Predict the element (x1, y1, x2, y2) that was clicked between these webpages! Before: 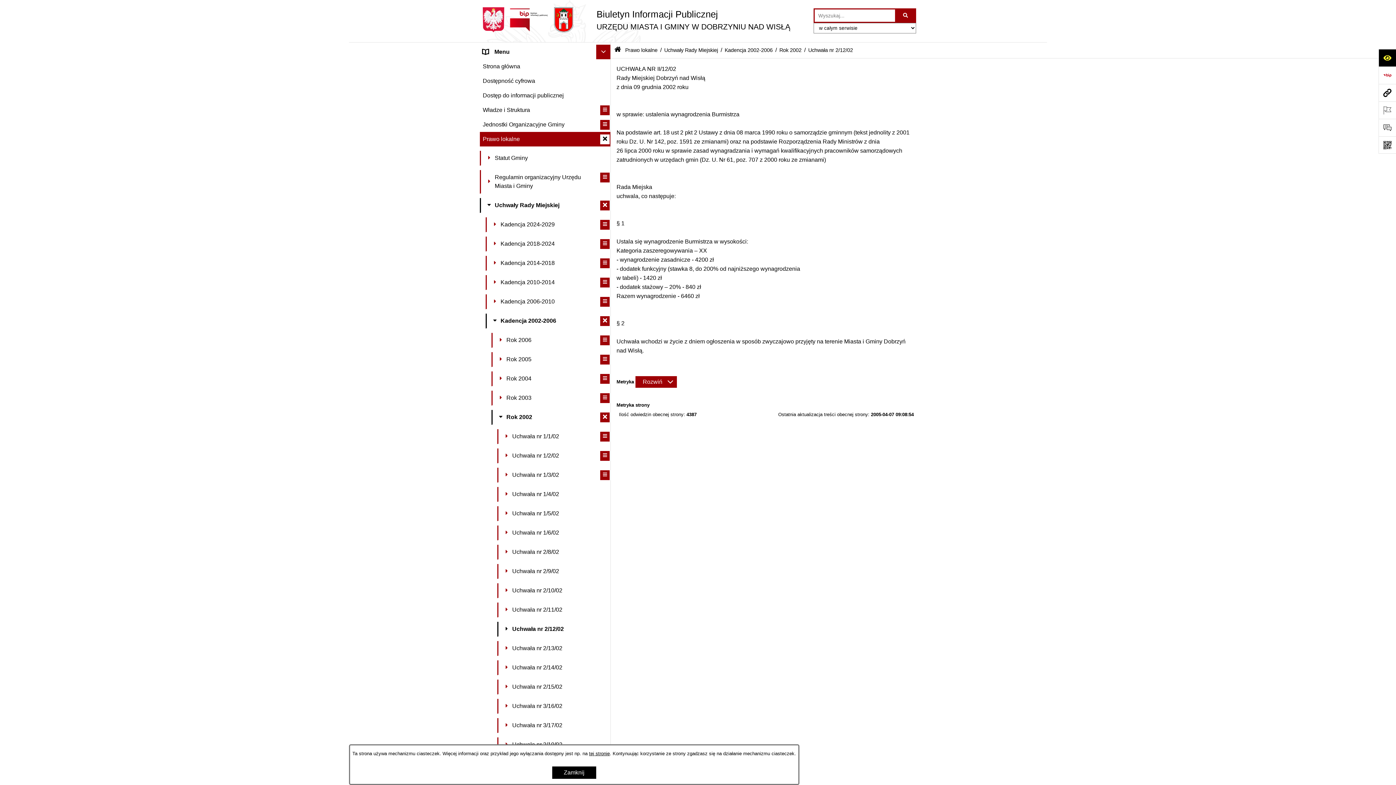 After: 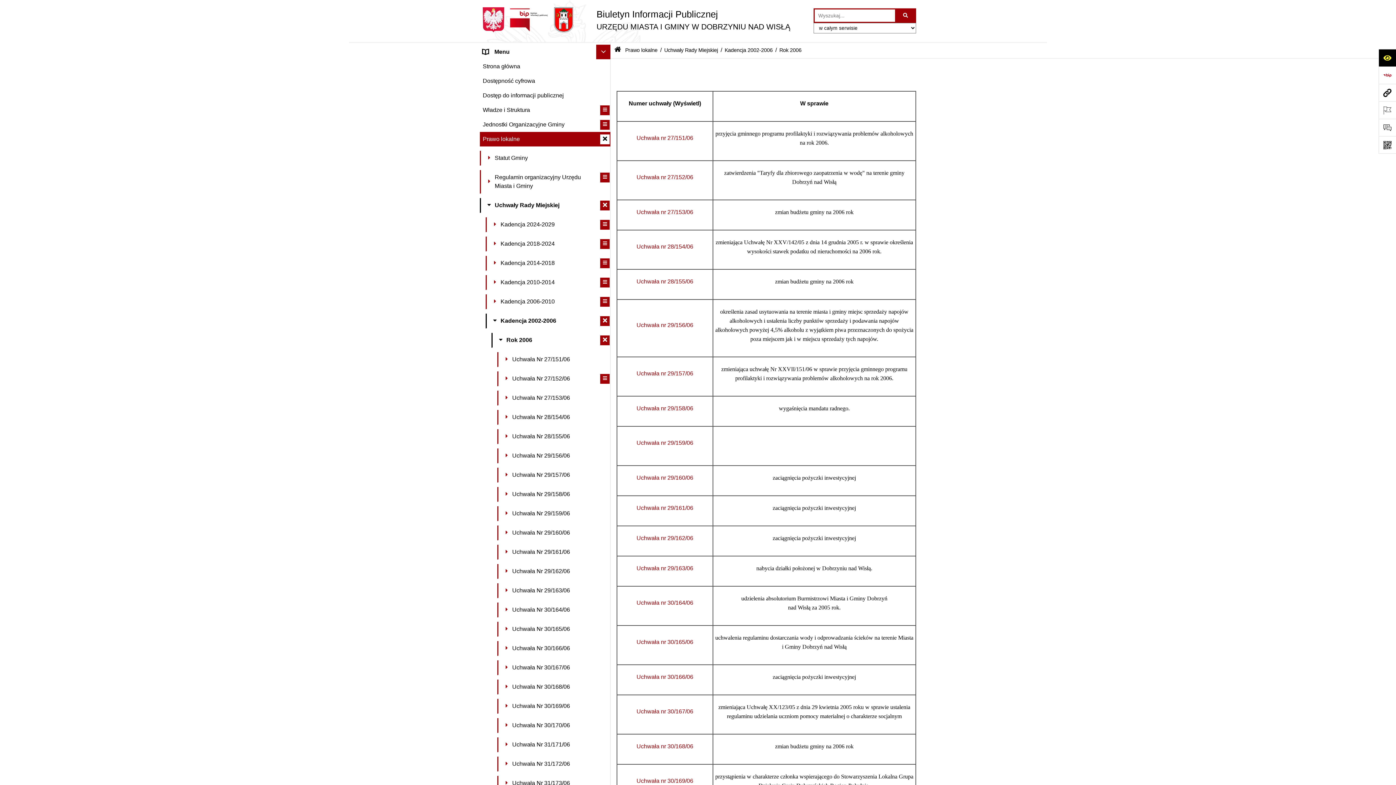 Action: label: 	Rok 2006 bbox: (491, 333, 610, 348)